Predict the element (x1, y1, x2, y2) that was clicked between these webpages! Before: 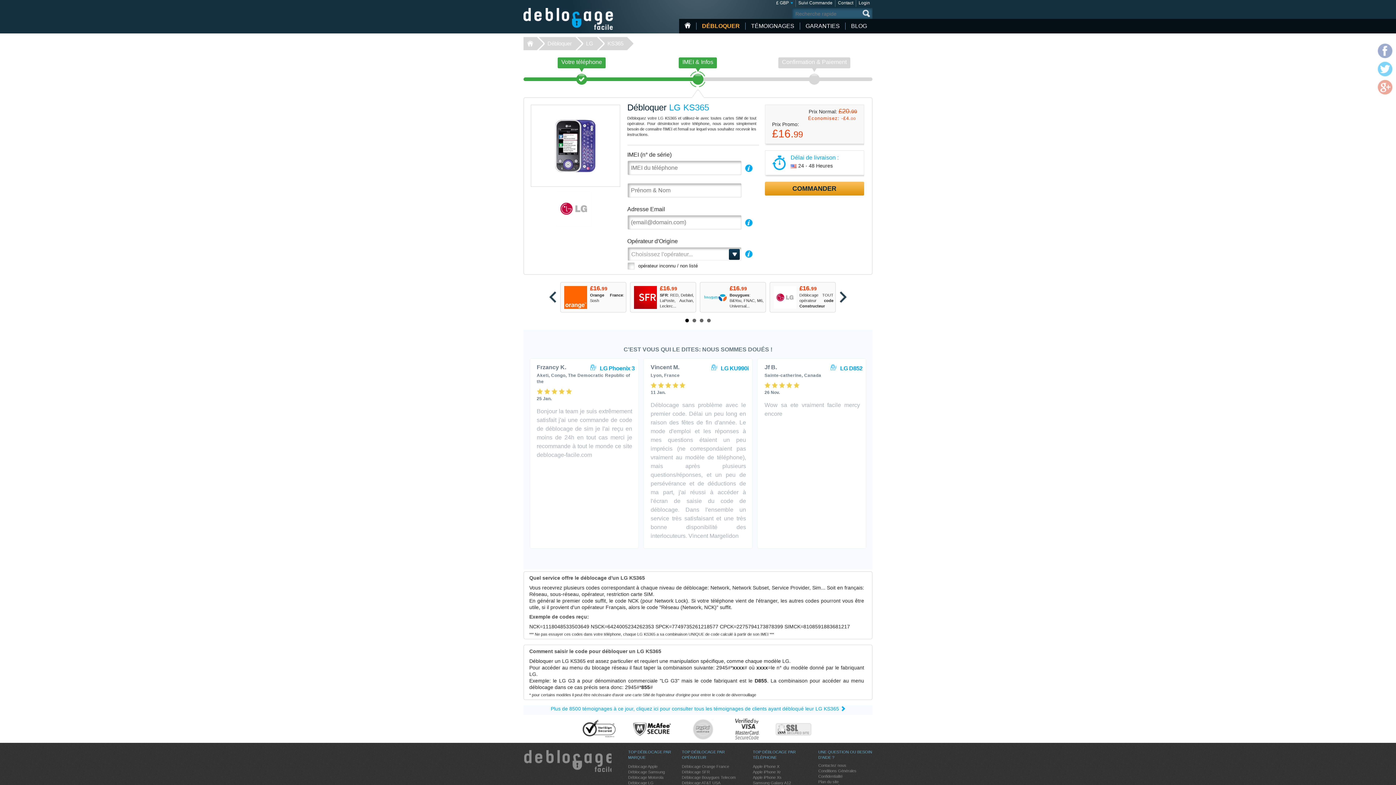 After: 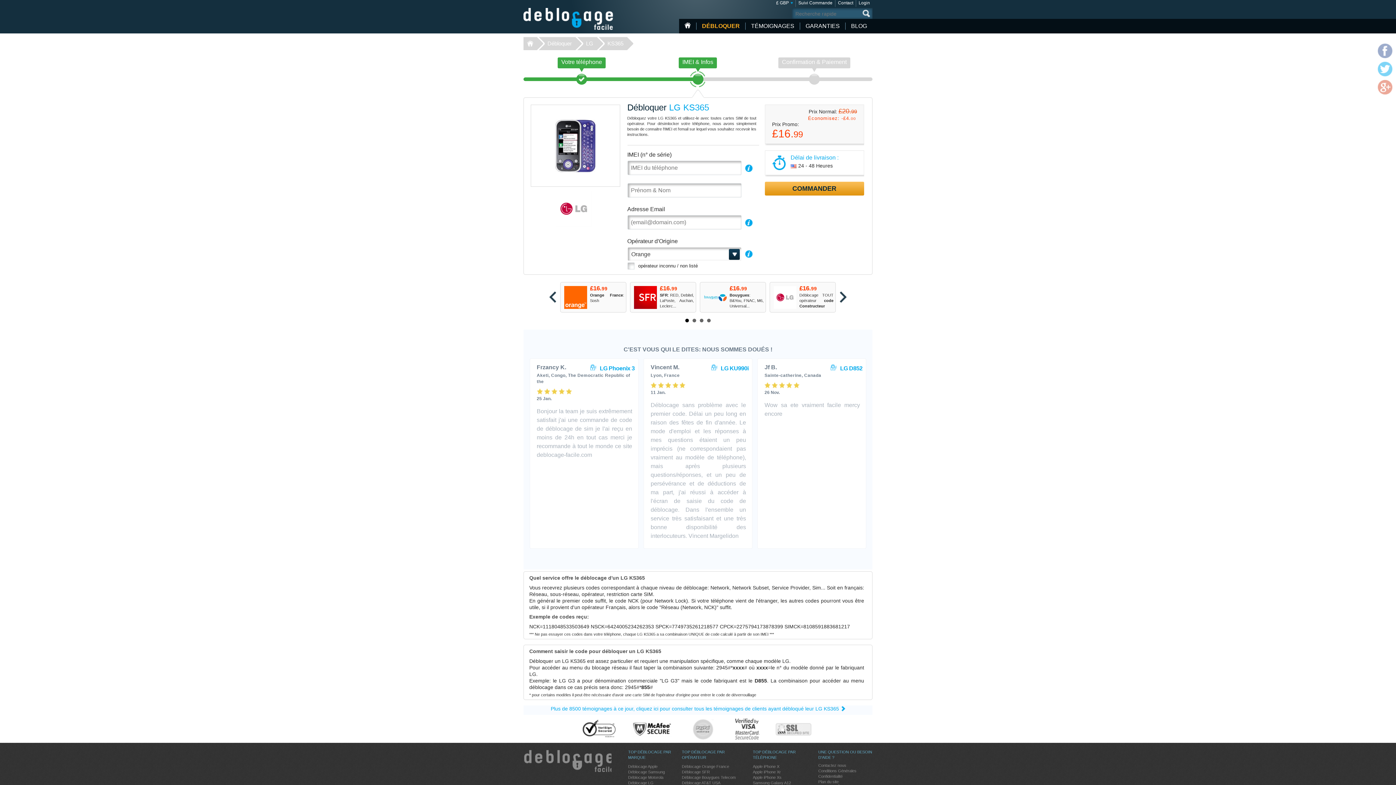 Action: bbox: (560, 286, 590, 309)